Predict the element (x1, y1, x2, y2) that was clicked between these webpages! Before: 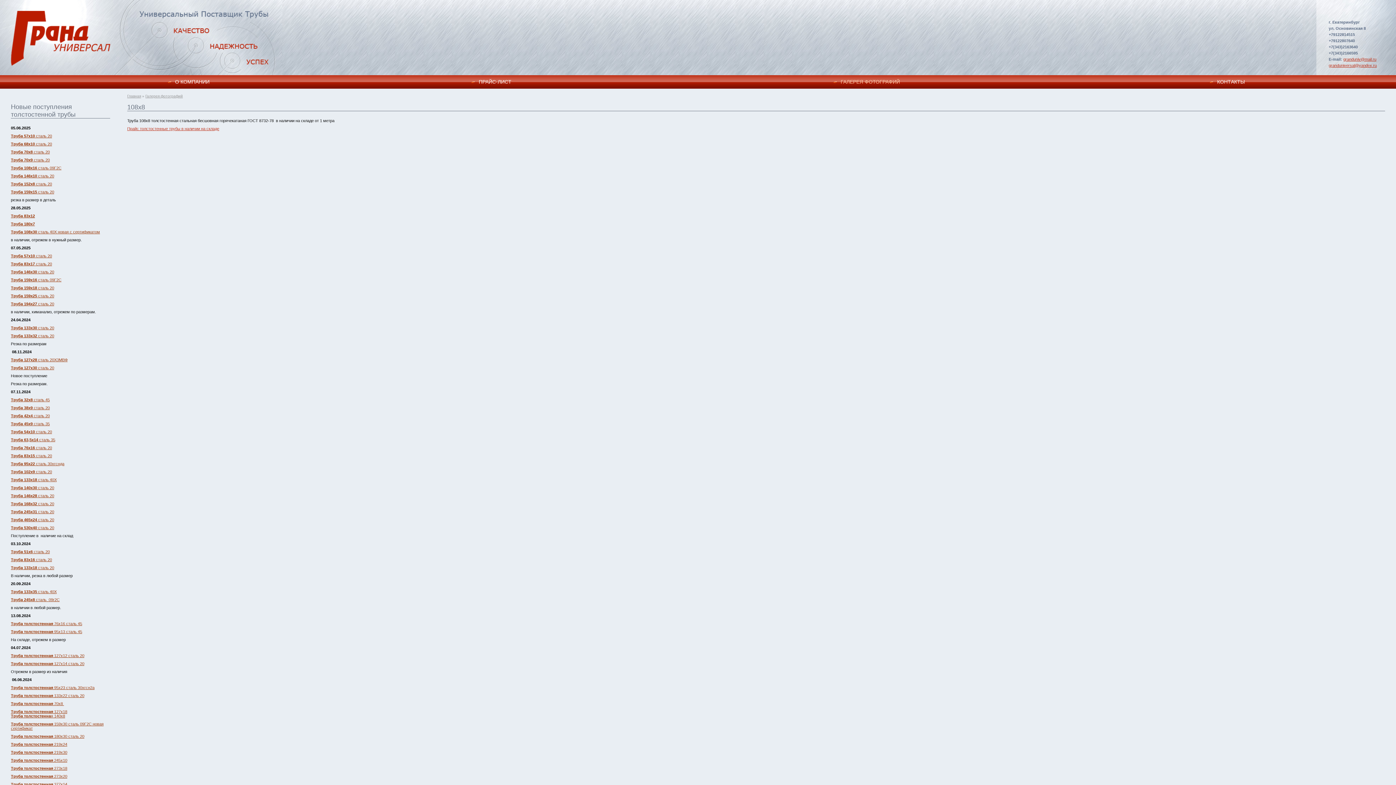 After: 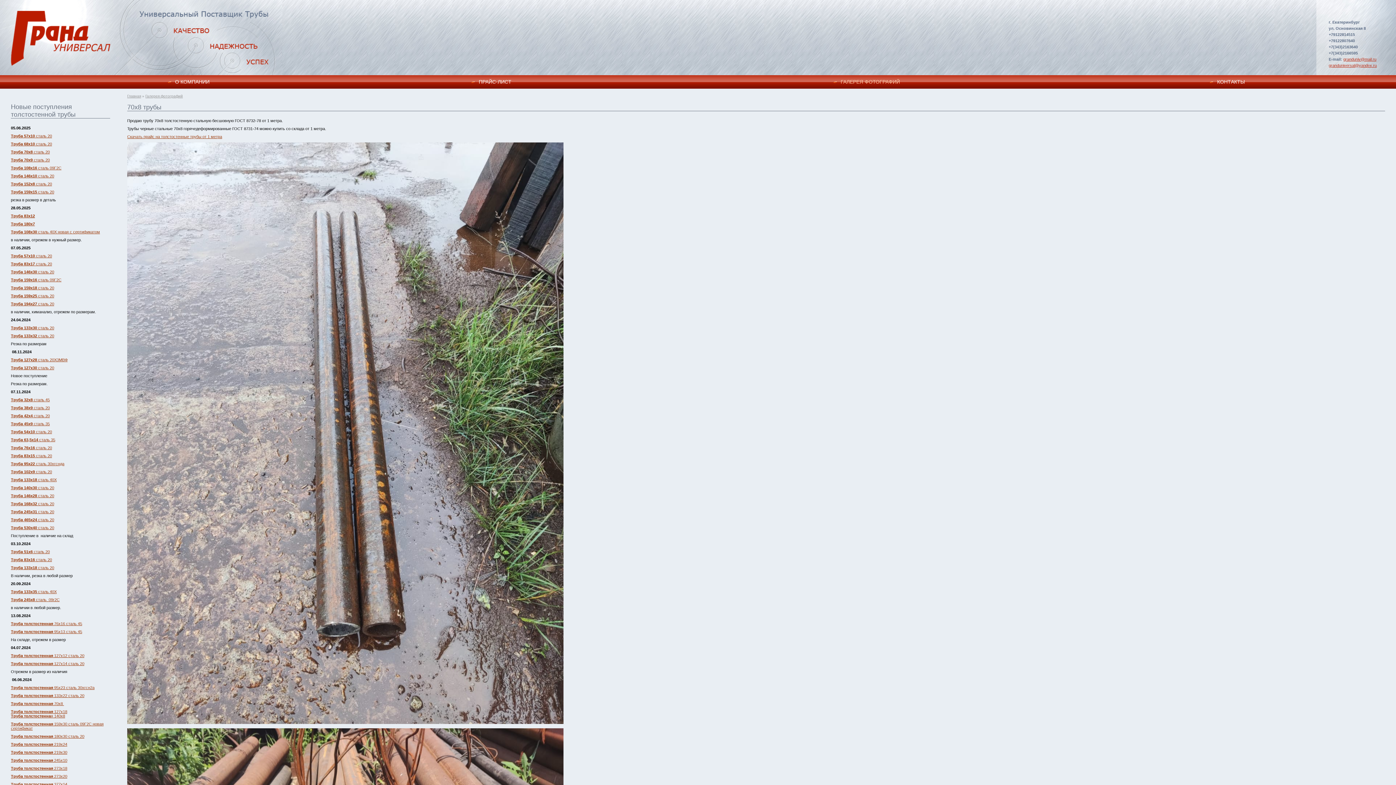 Action: bbox: (10, 701, 110, 709) label: Труба толстостенная 70х8 